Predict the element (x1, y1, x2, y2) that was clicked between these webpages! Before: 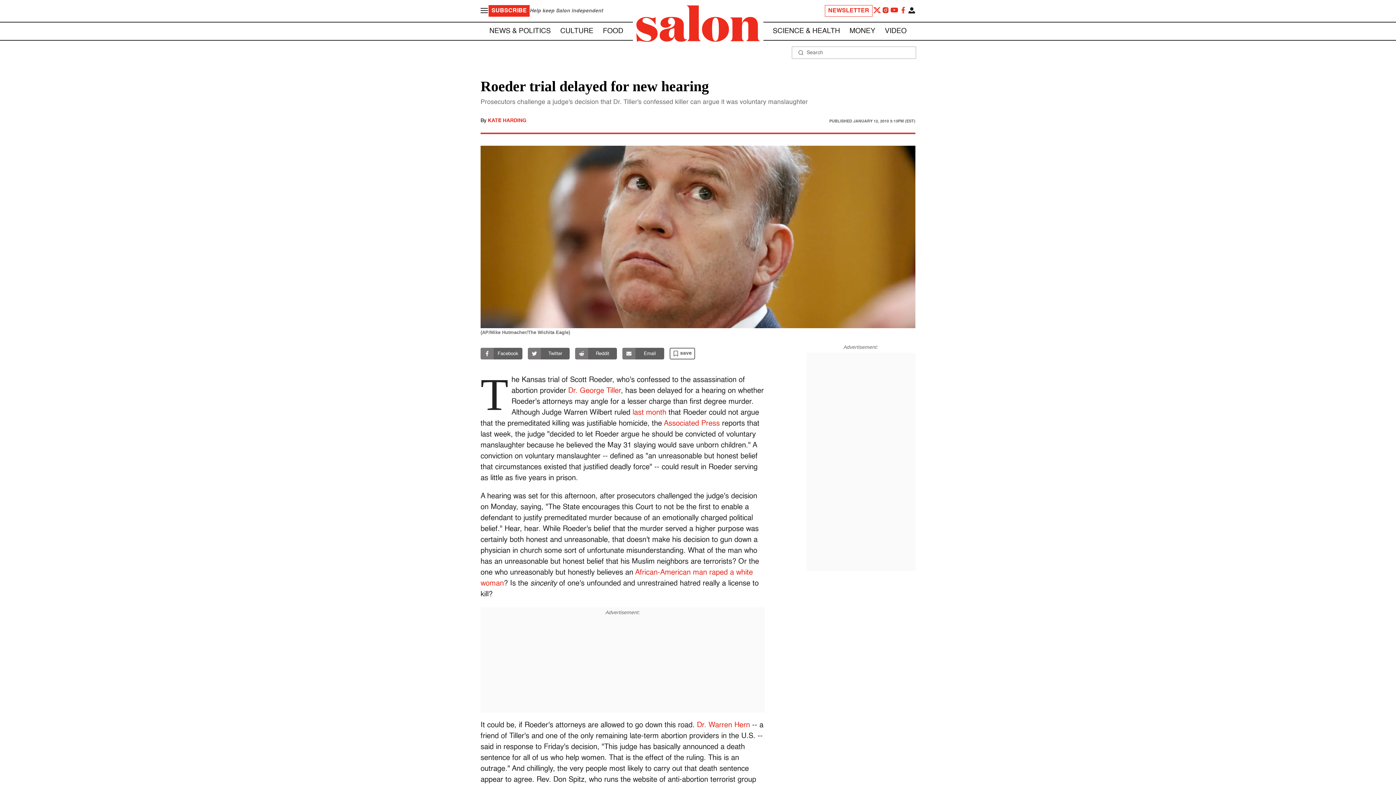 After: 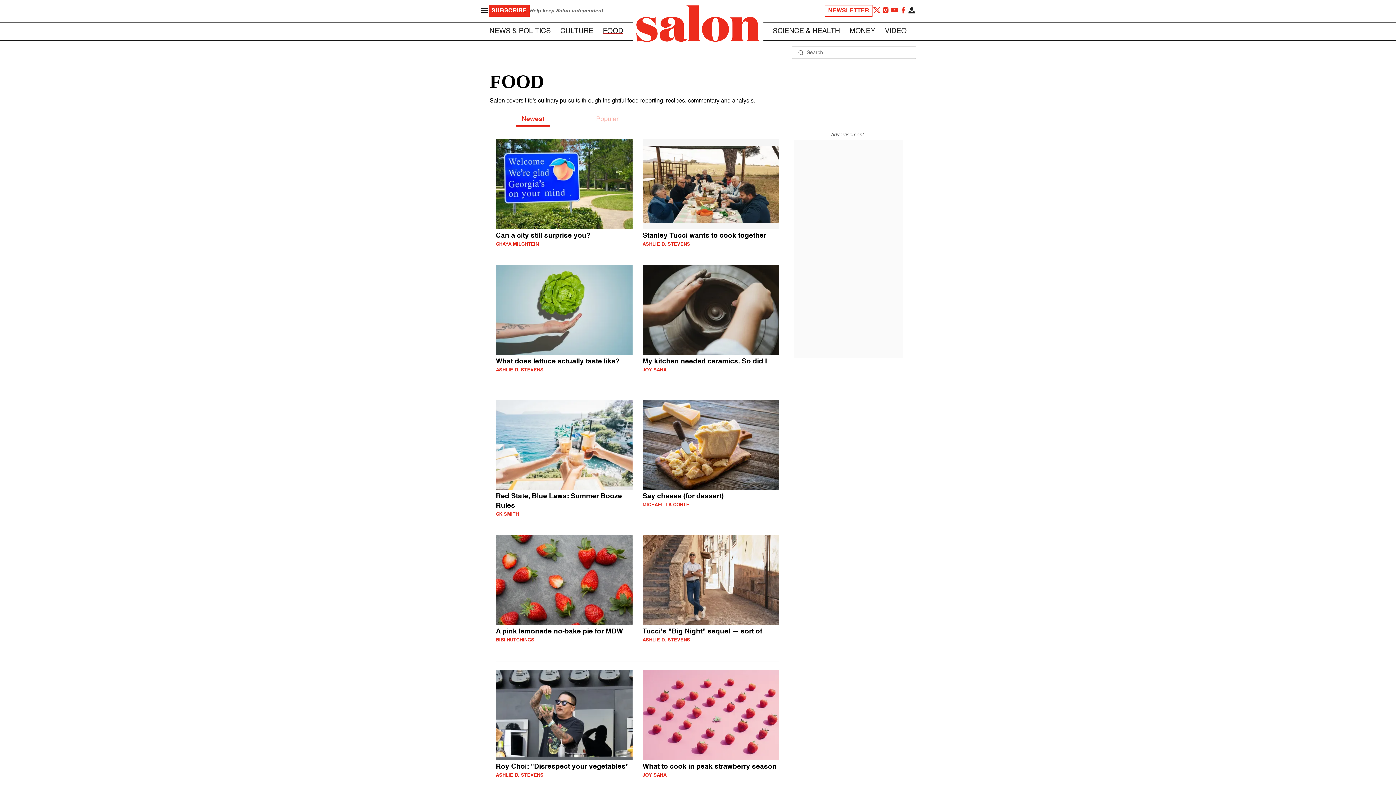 Action: bbox: (603, 27, 623, 34) label: FOOD